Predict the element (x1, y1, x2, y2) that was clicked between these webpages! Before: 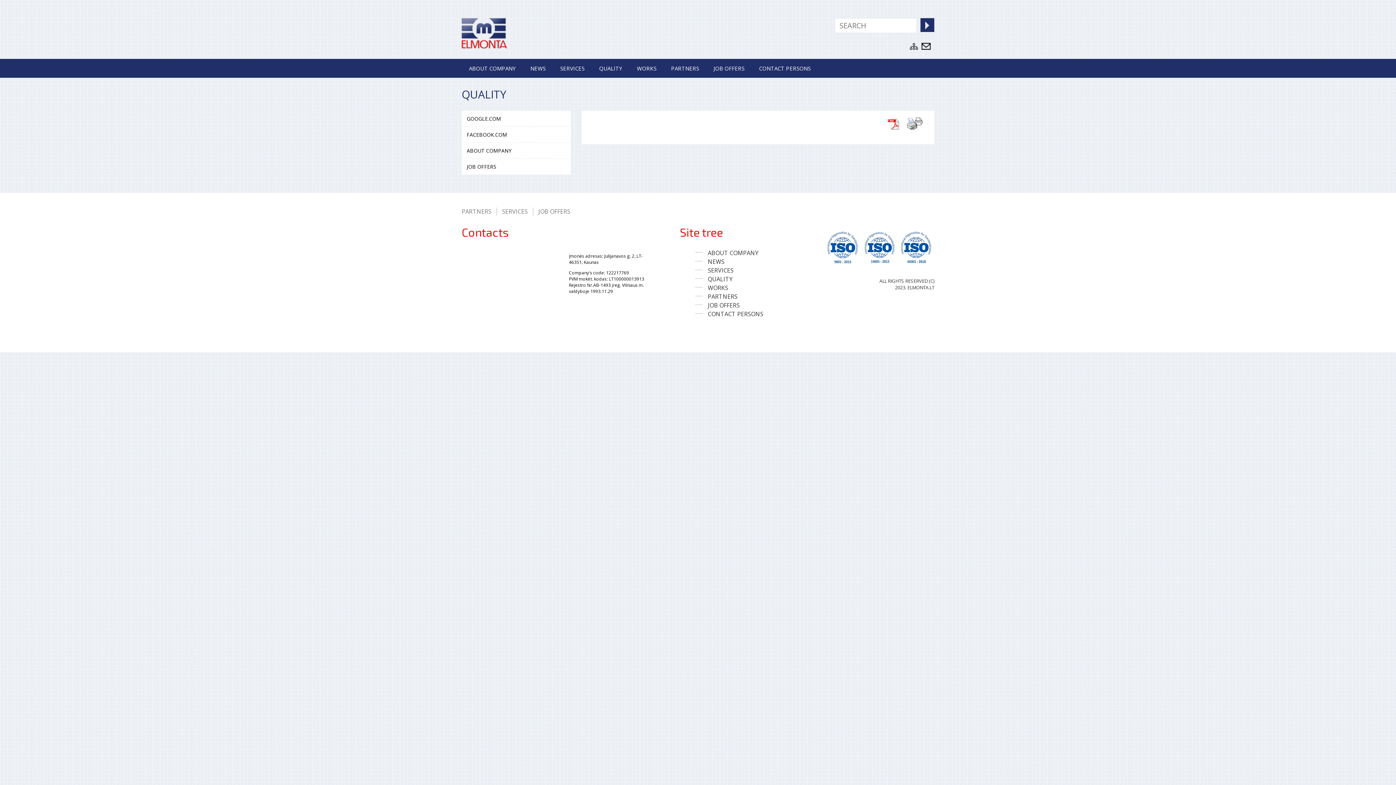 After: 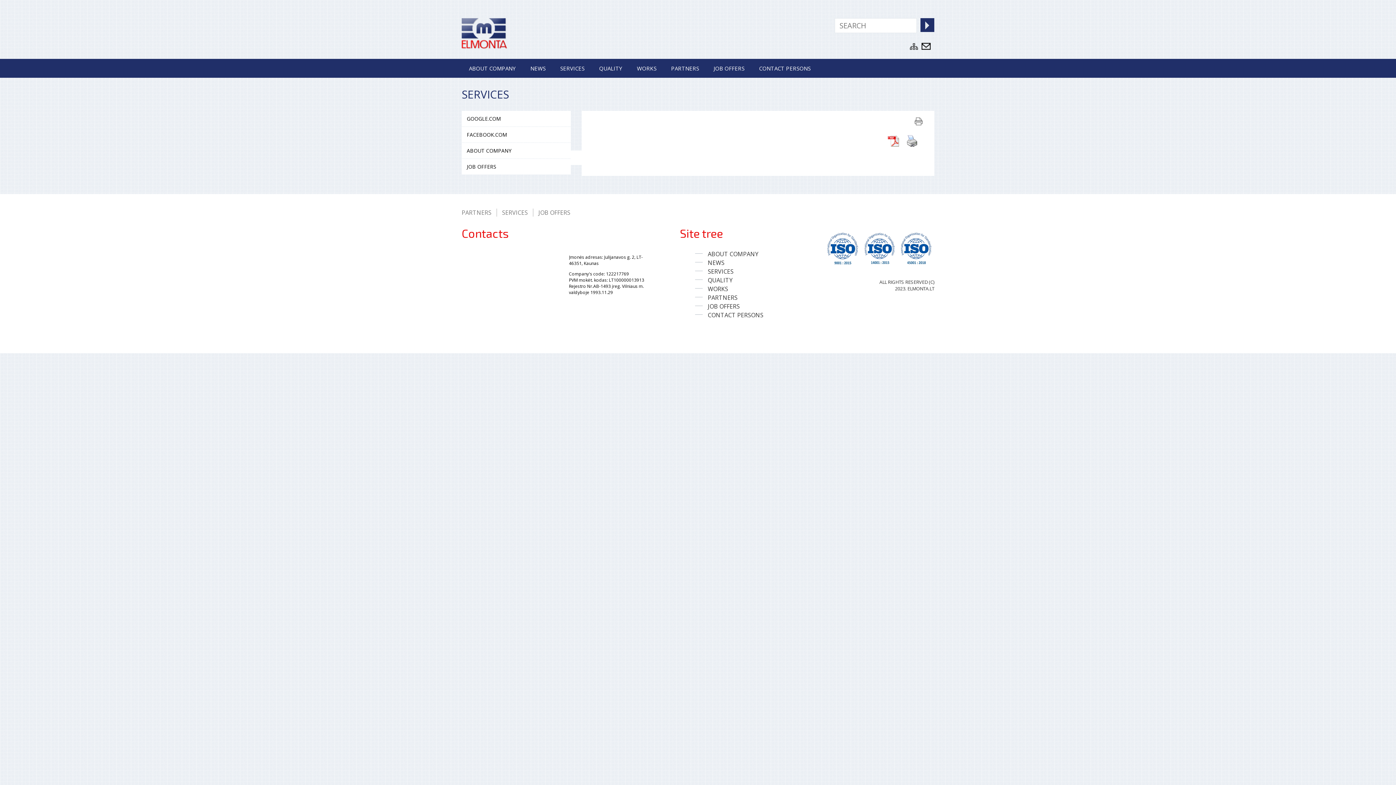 Action: label: SERVICES bbox: (708, 266, 733, 274)